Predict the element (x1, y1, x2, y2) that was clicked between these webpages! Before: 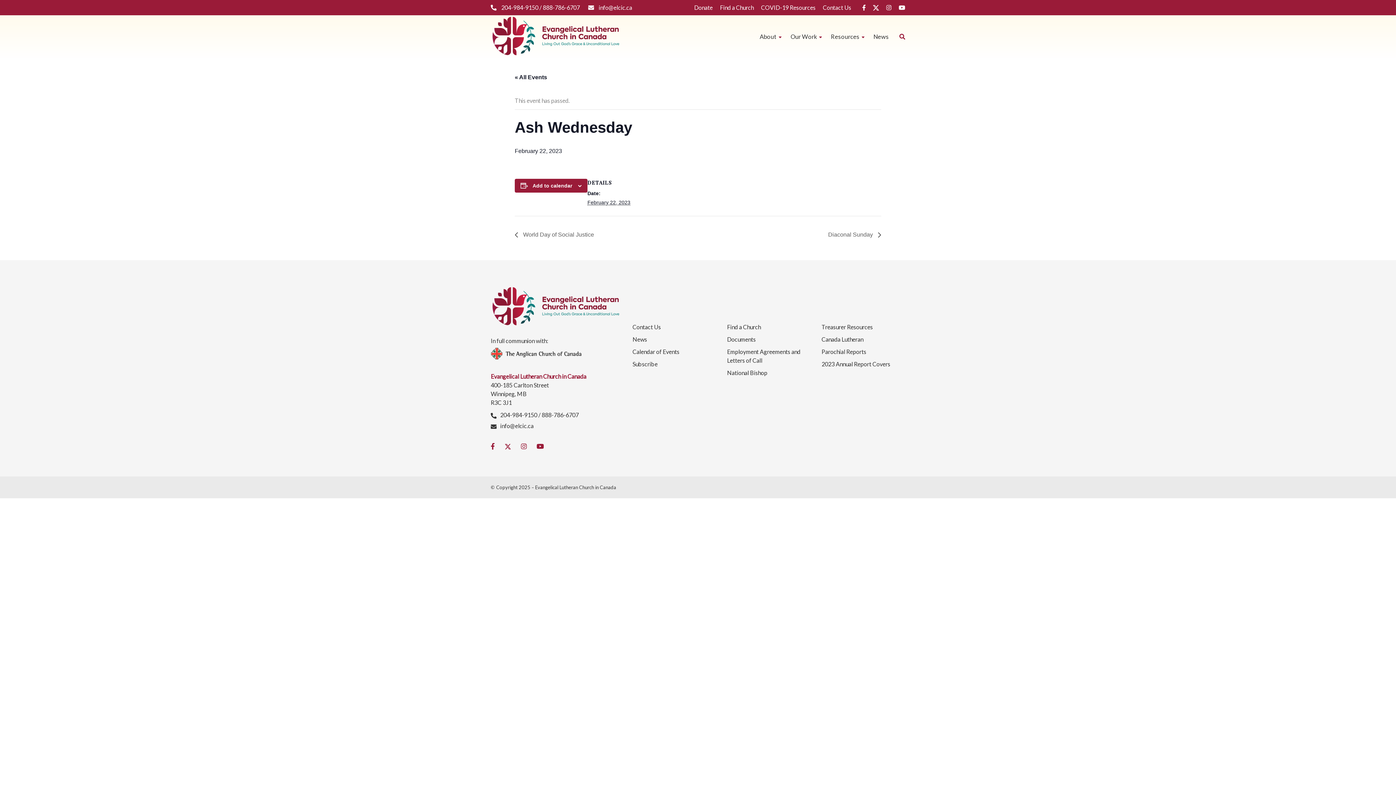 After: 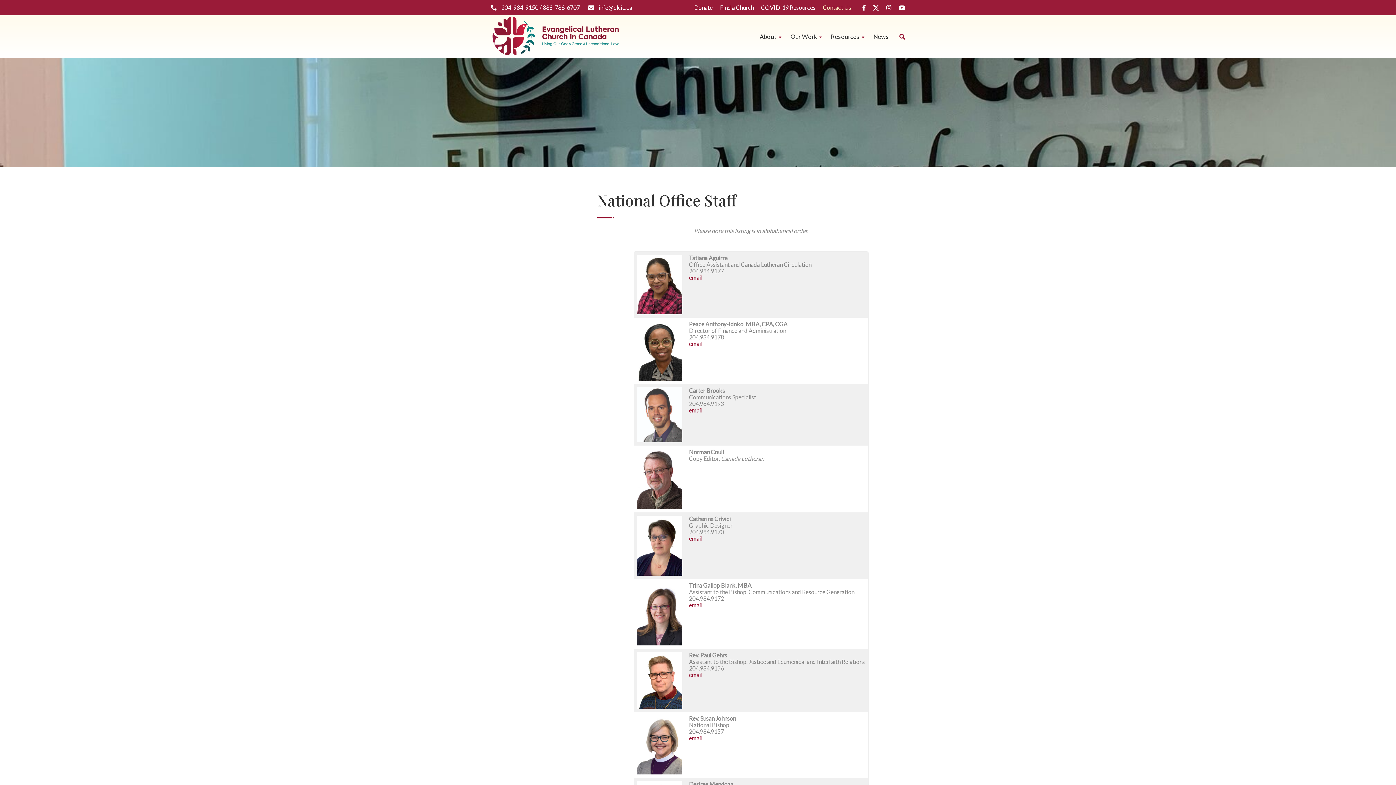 Action: label: Contact Us bbox: (823, 4, 851, 10)